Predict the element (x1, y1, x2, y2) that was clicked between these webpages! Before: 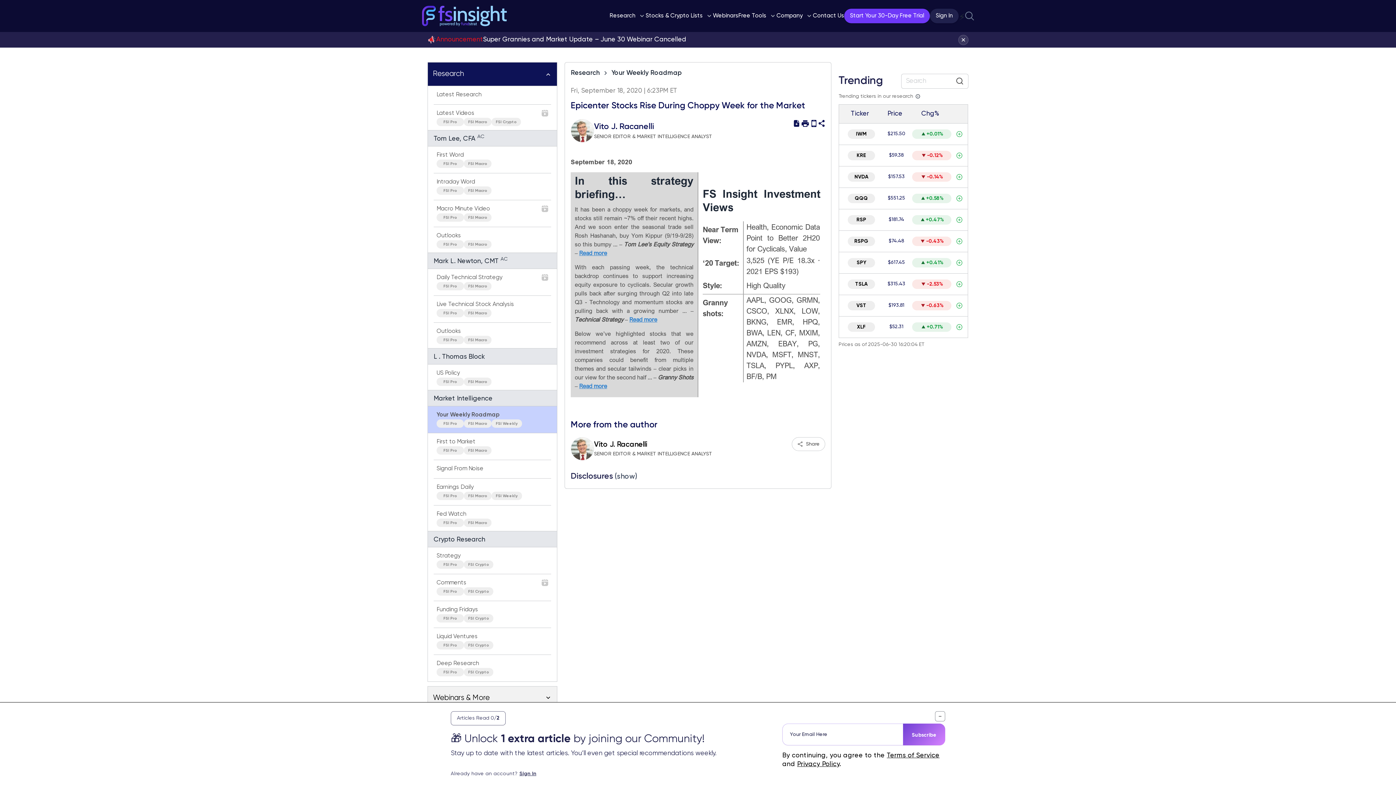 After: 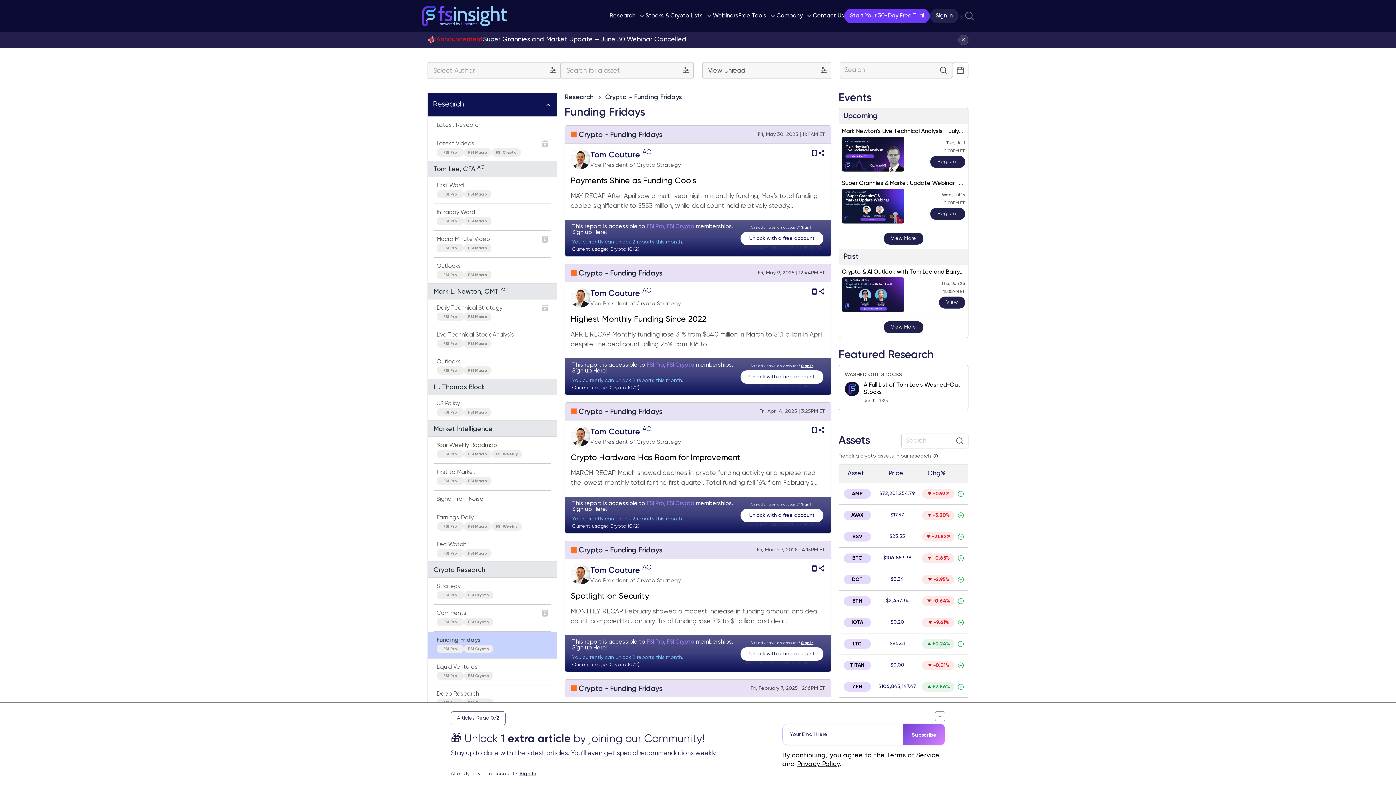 Action: label: Funding Fridays
FSI Pro
FSI Crypto bbox: (433, 601, 551, 628)